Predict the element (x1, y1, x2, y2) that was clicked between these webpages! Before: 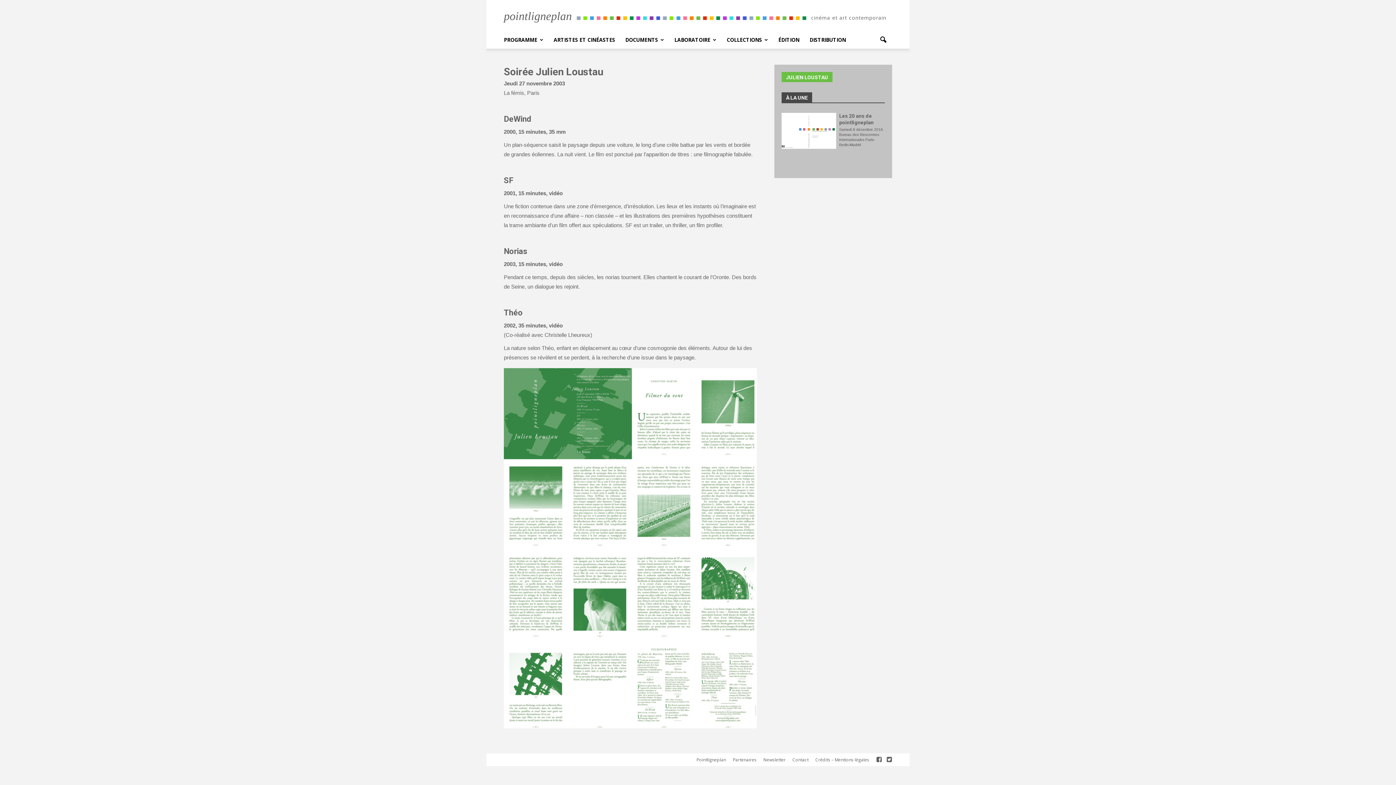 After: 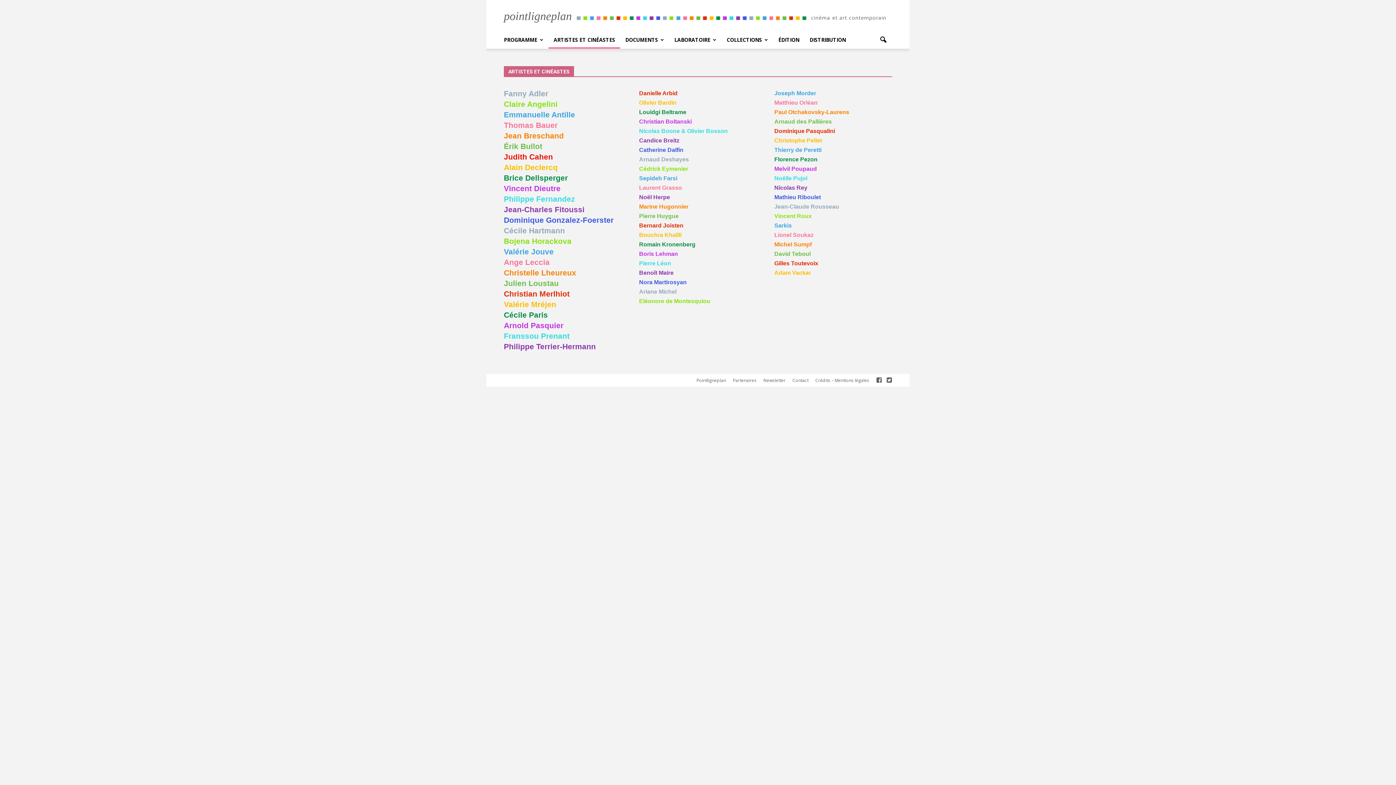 Action: bbox: (548, 31, 620, 48) label: ARTISTES ET CINÉASTES